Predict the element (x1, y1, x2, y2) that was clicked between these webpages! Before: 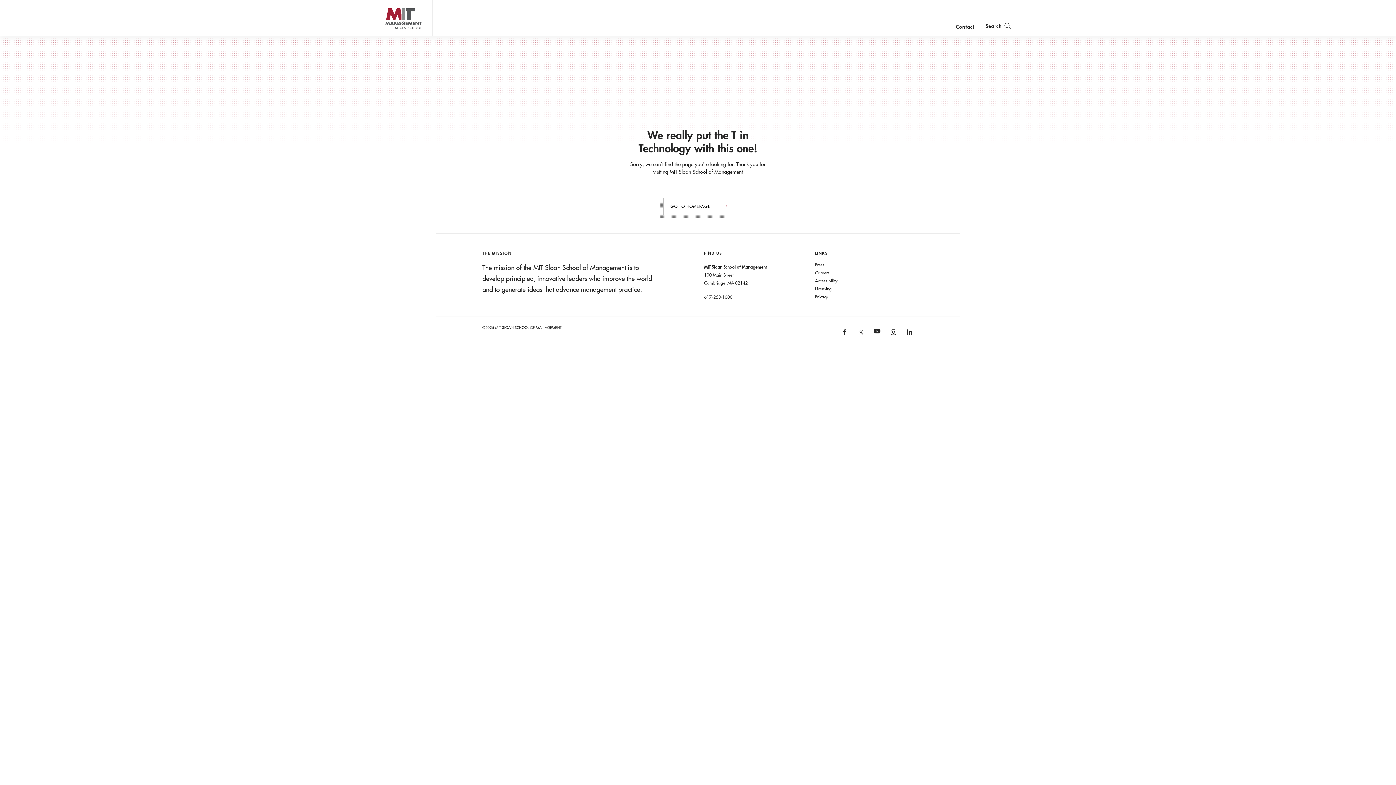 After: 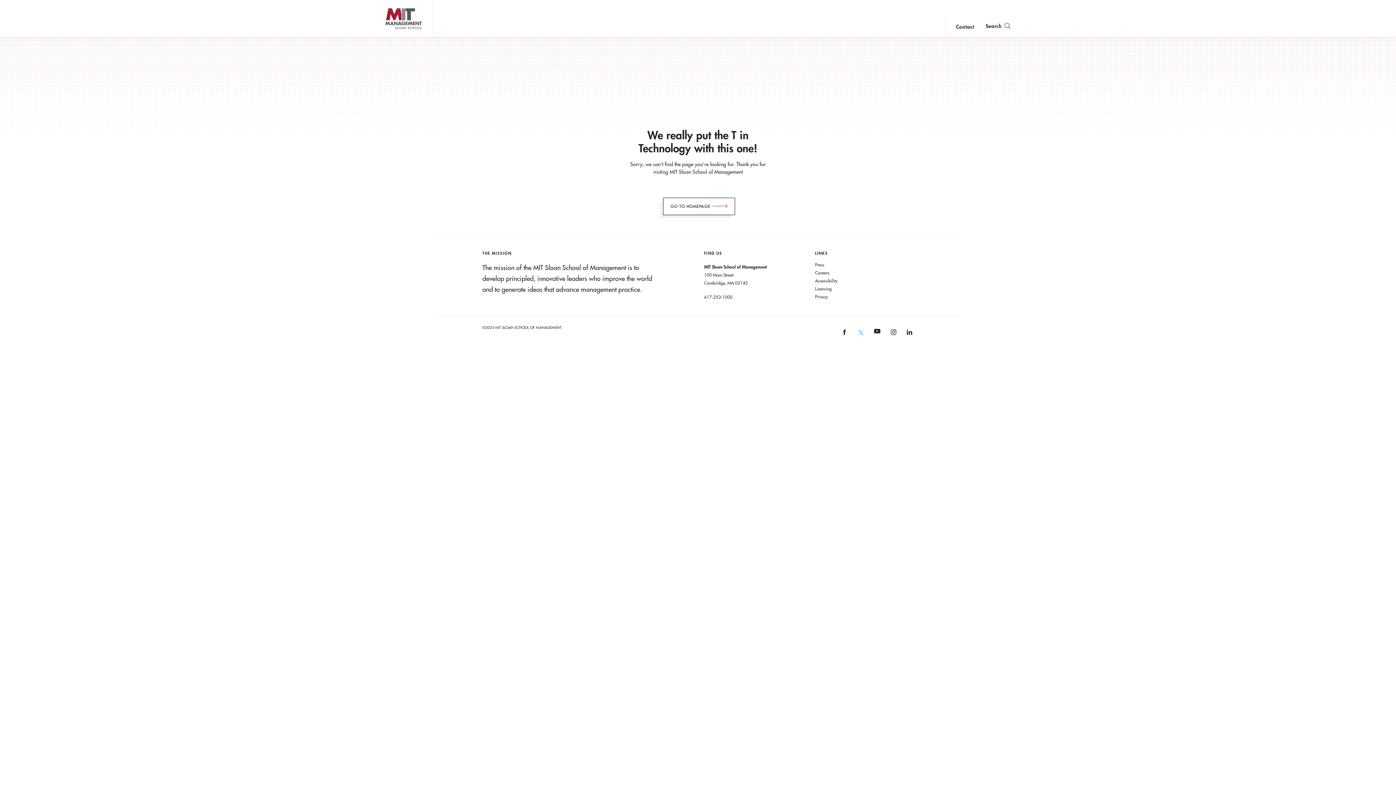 Action: bbox: (858, 330, 863, 336) label: MIT Sloan on X